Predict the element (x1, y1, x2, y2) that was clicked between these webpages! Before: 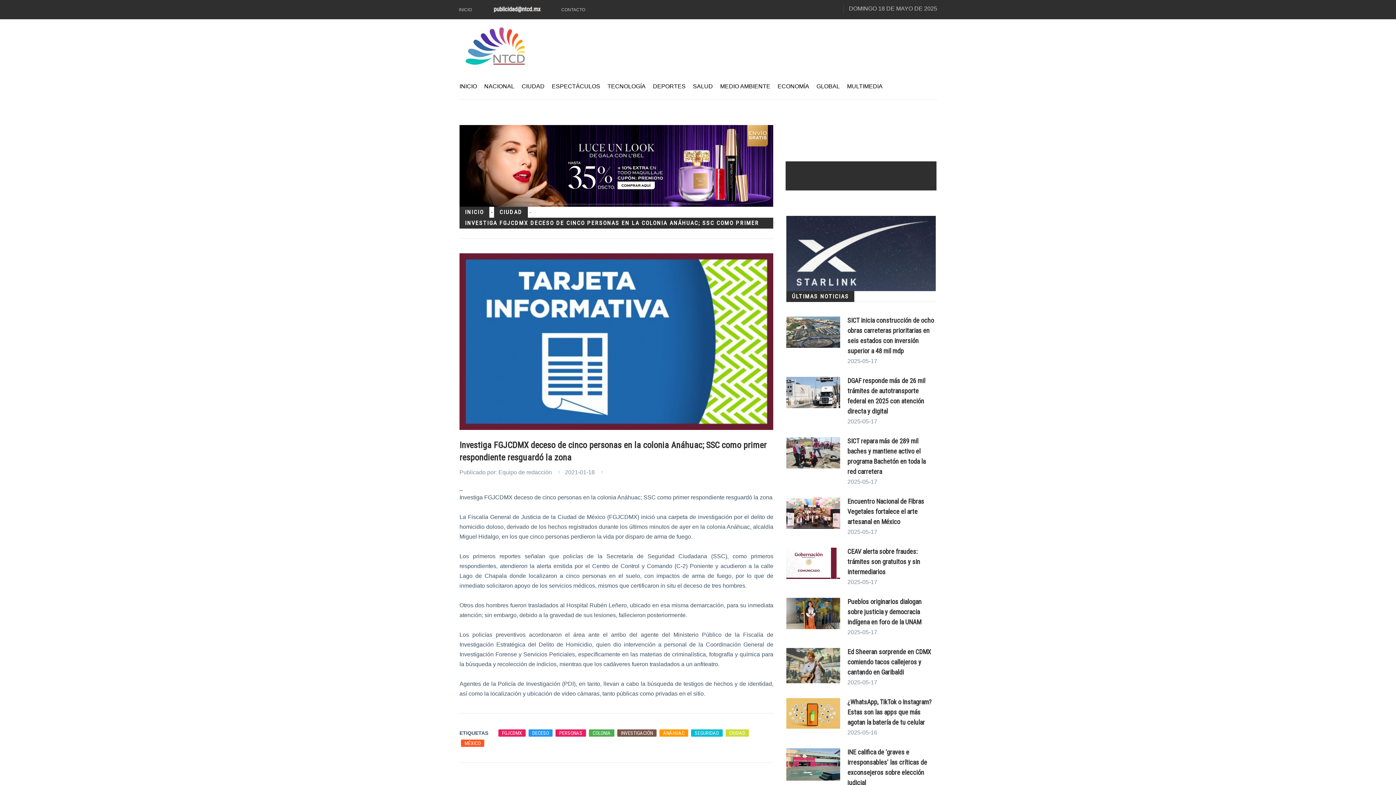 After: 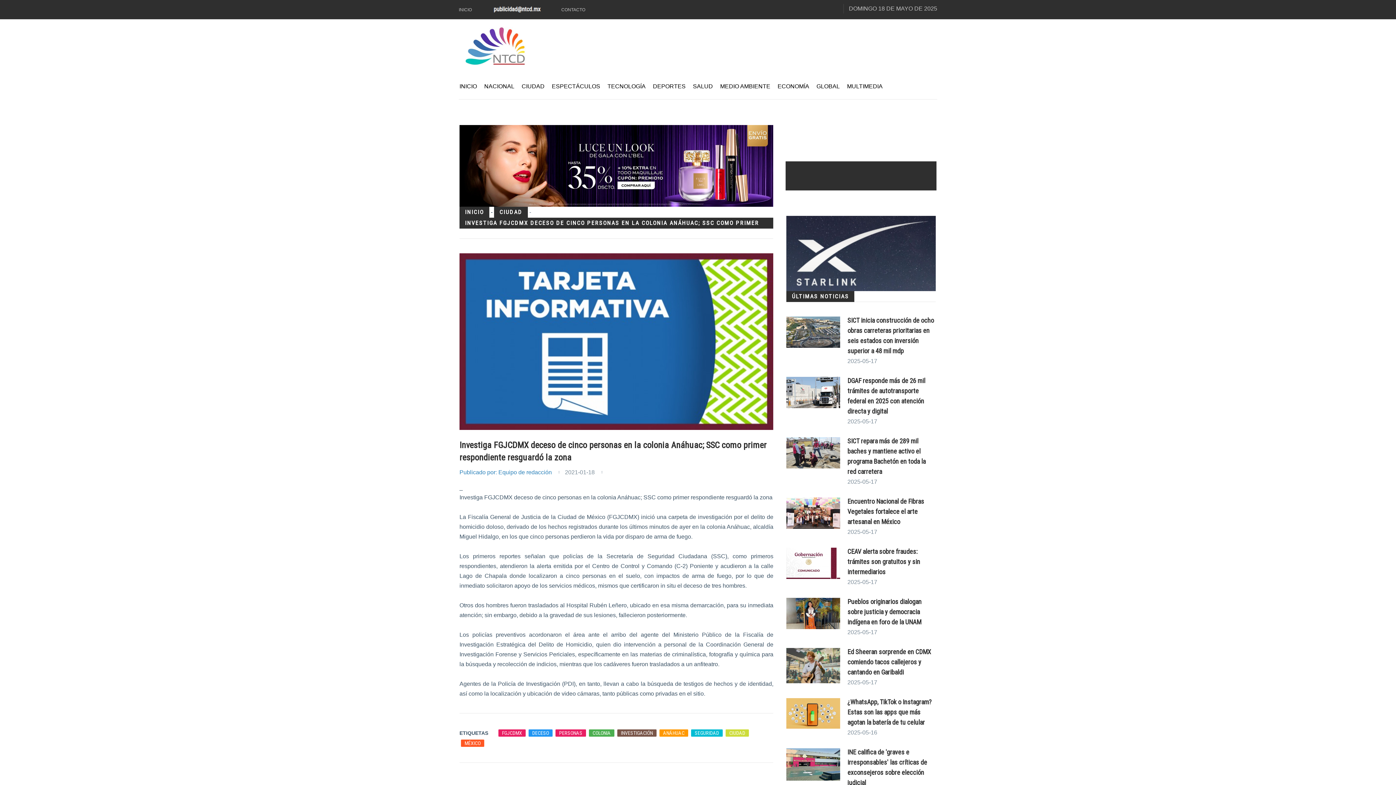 Action: bbox: (459, 469, 552, 475) label: Publicado por: Equipo de redacción